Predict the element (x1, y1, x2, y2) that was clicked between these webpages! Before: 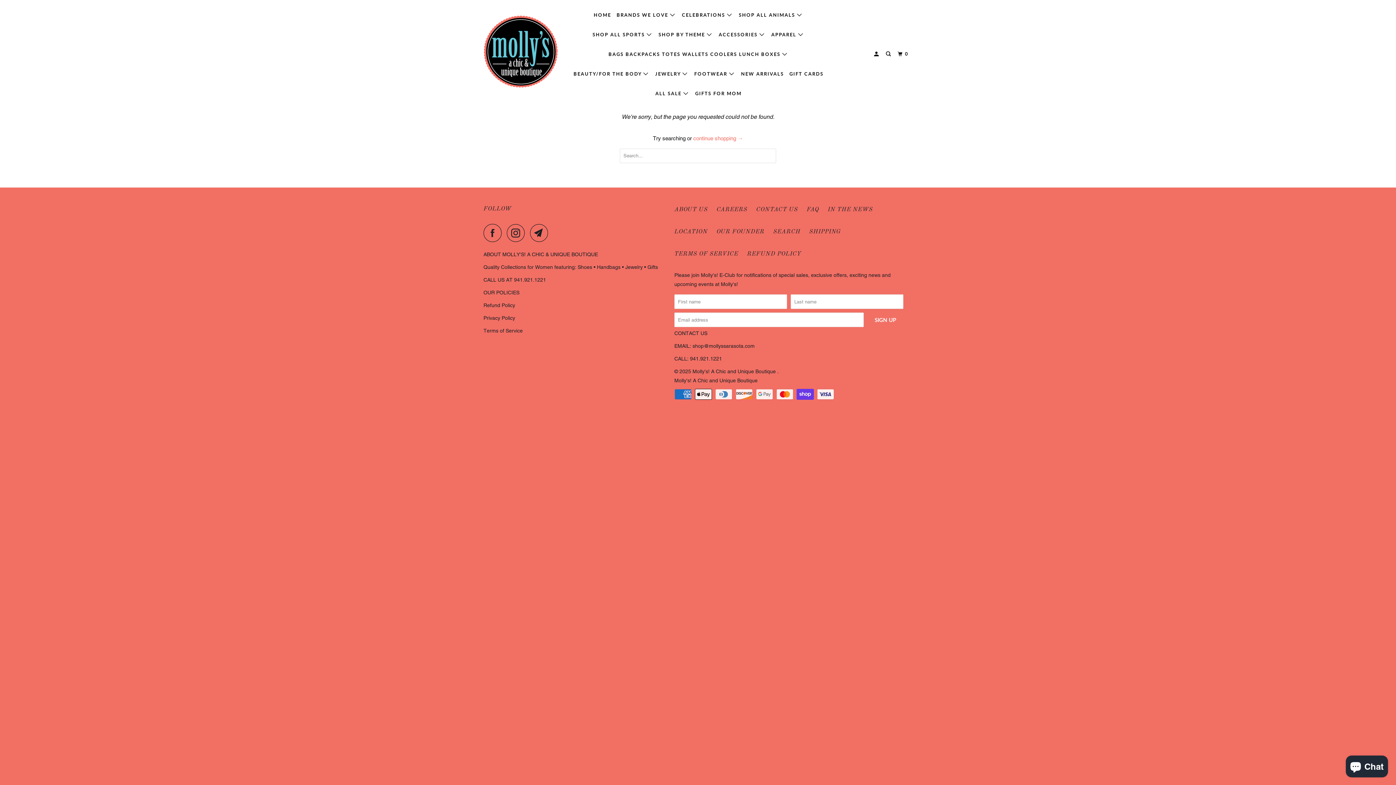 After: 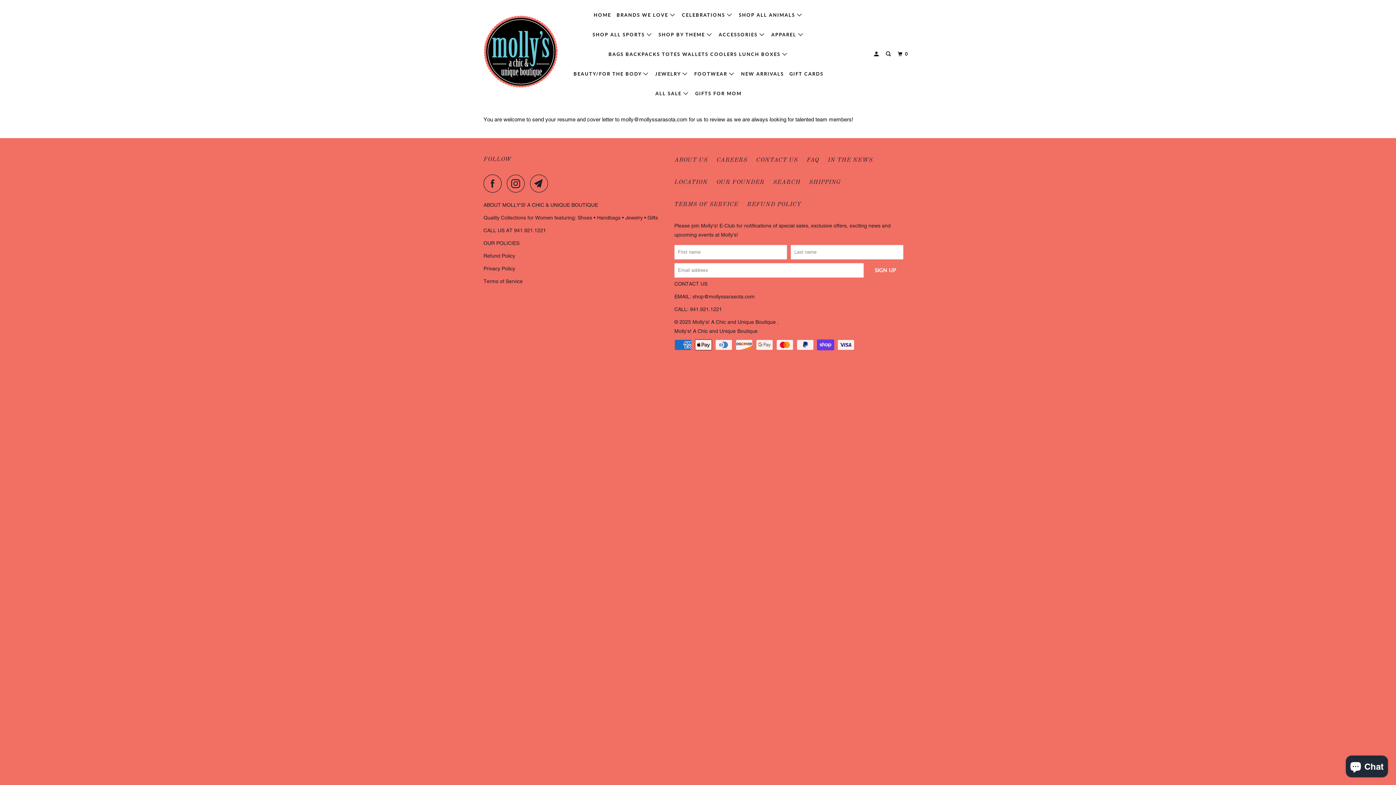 Action: bbox: (716, 205, 747, 214) label: CAREERS